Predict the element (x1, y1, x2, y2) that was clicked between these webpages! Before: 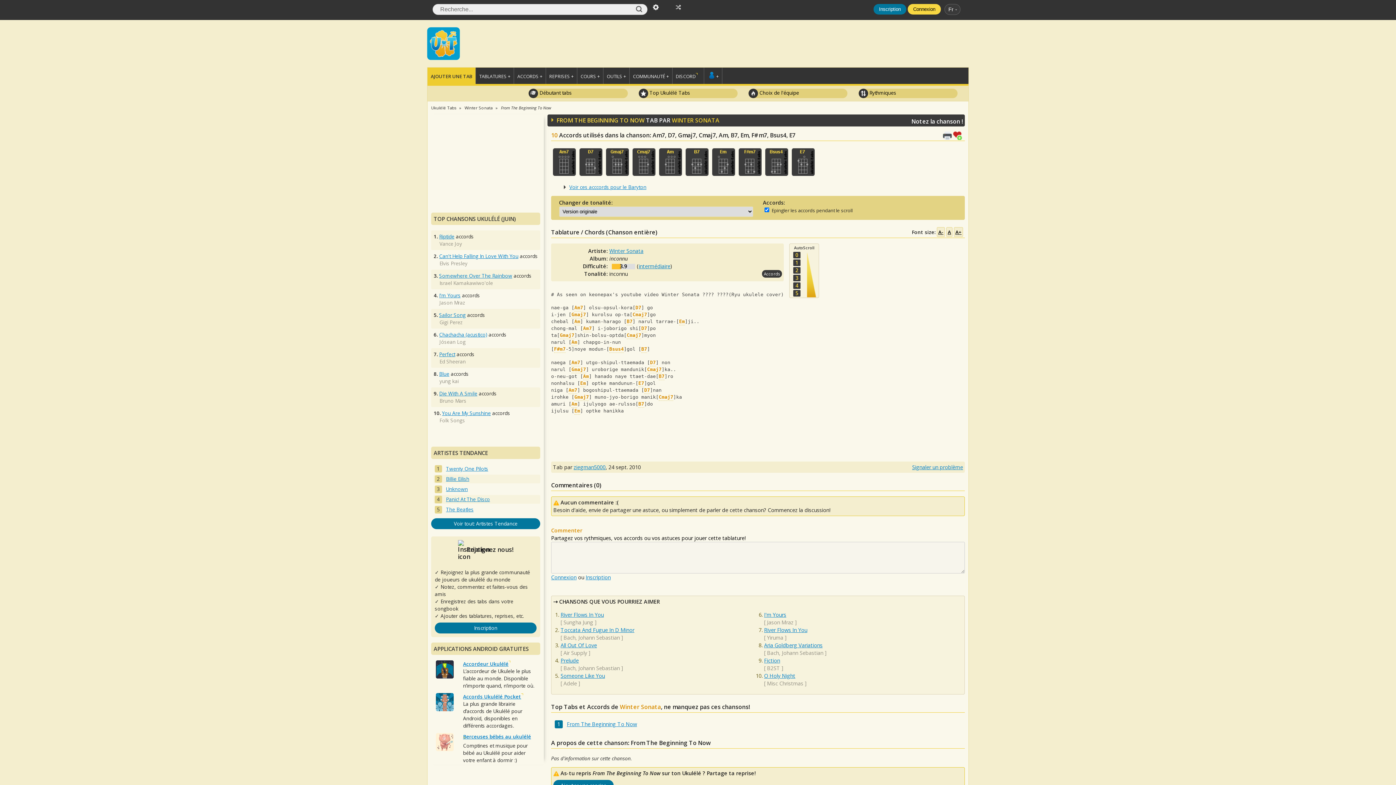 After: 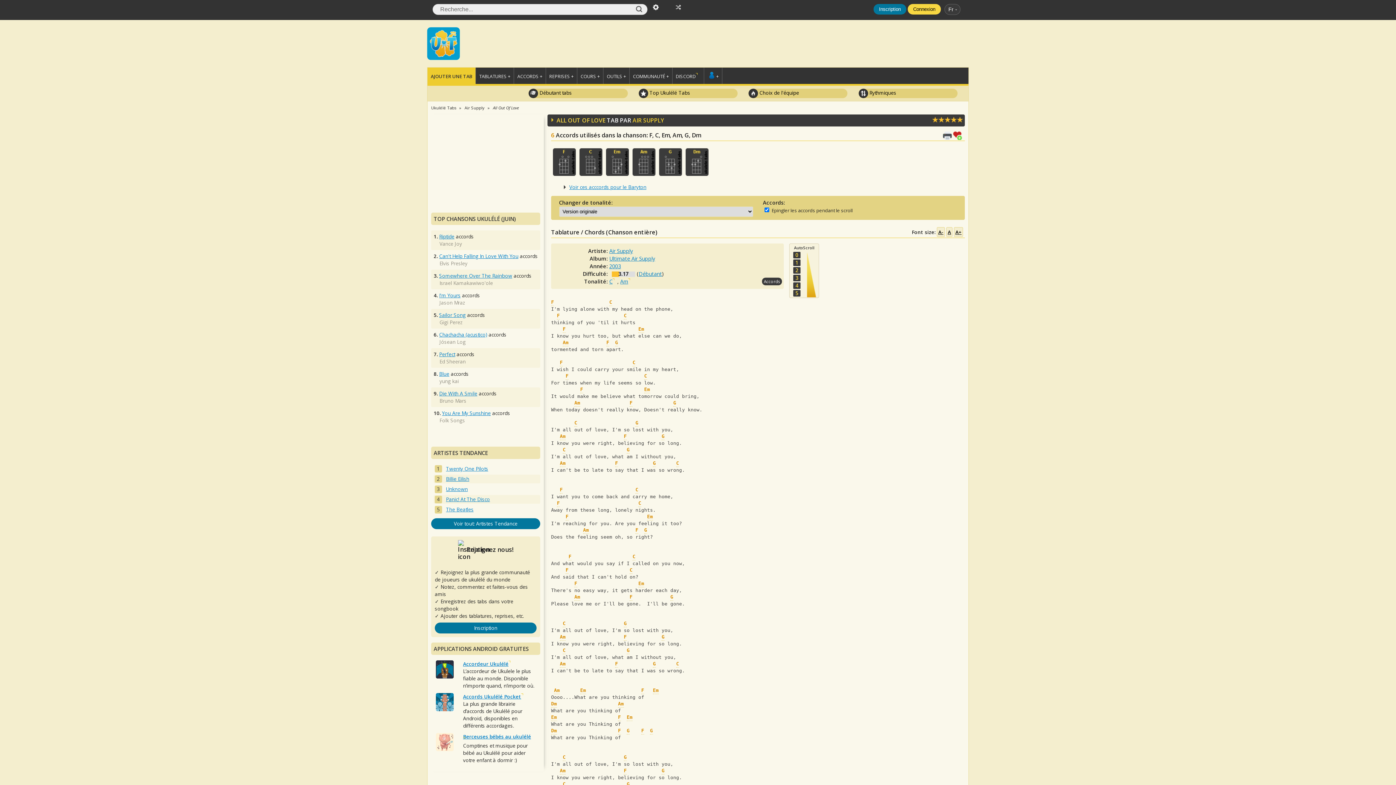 Action: label: All Out Of Love bbox: (560, 642, 597, 648)